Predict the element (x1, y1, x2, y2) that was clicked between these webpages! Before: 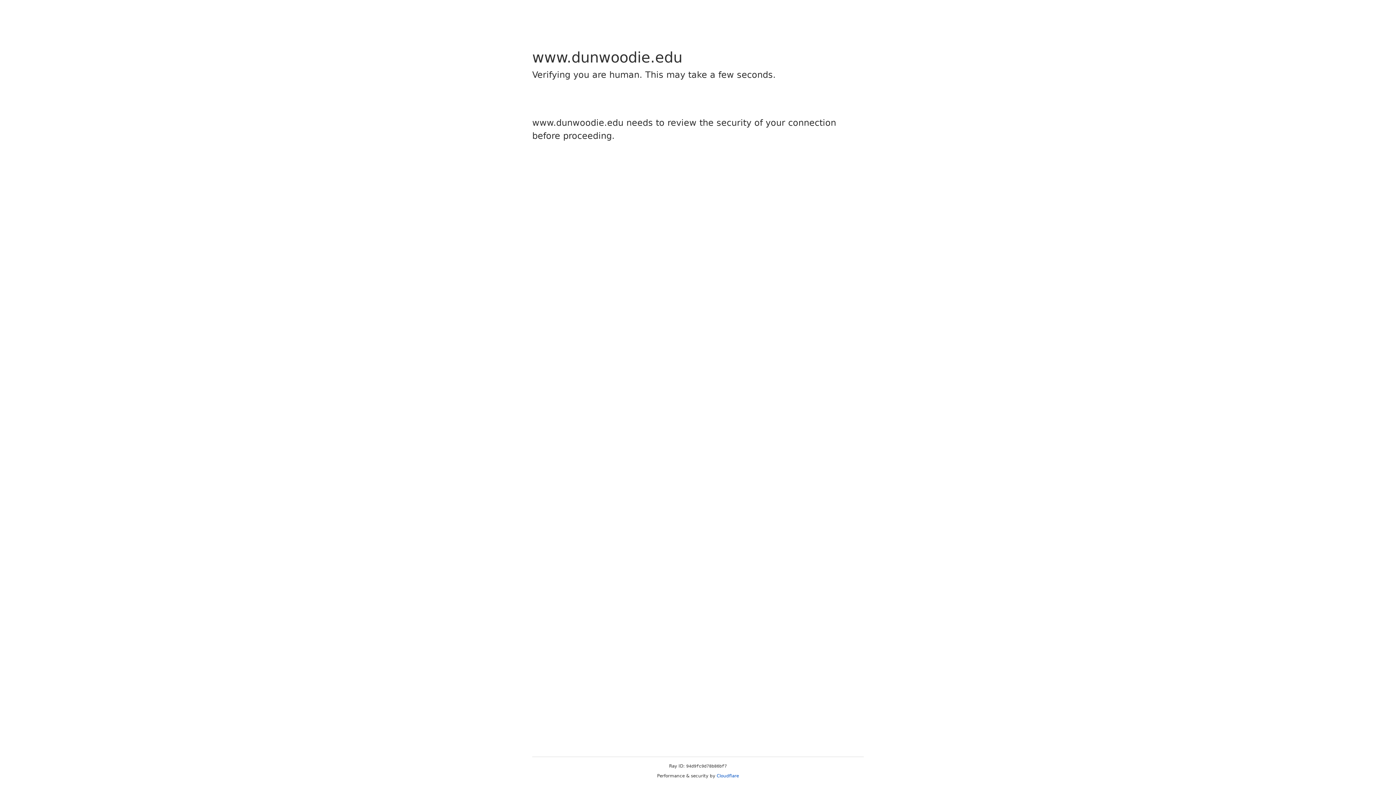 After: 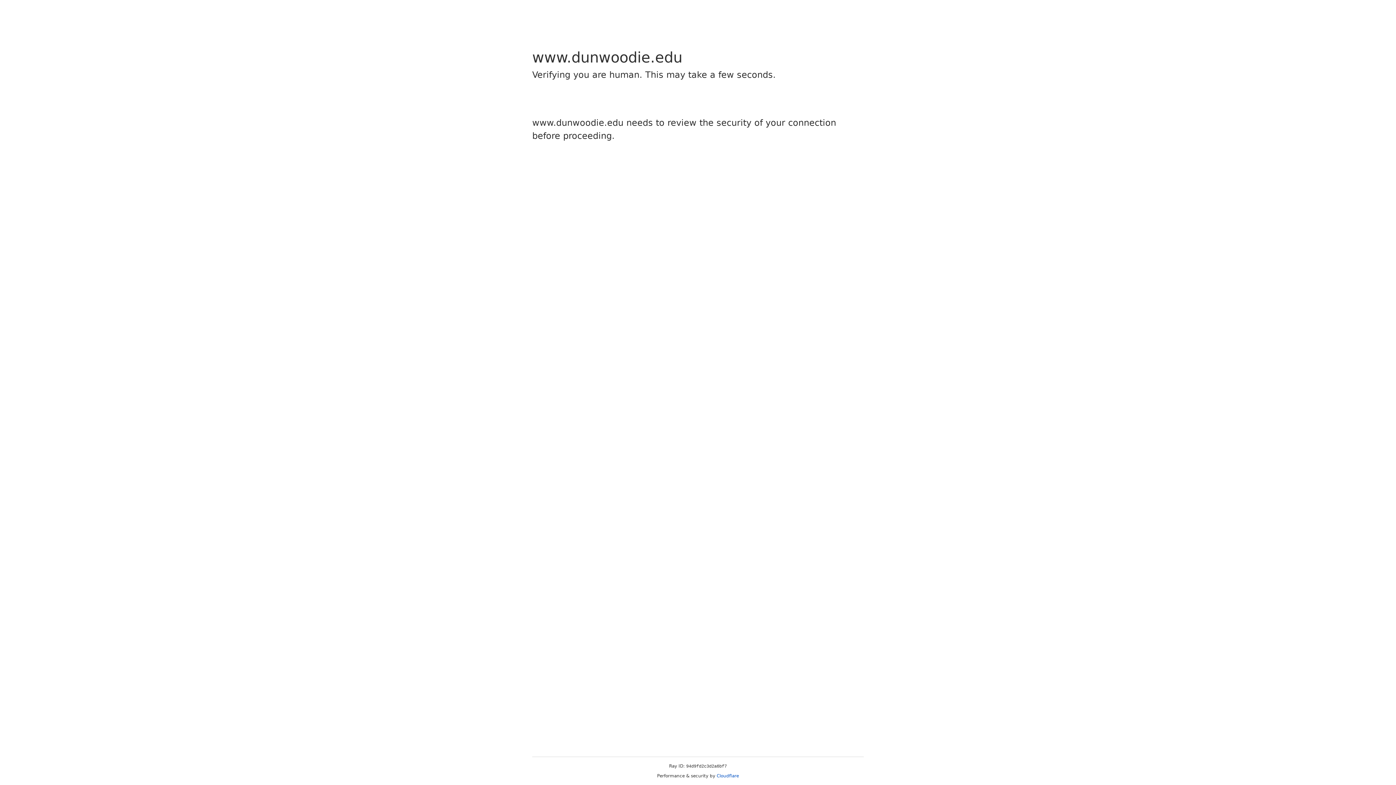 Action: label: Cloudflare bbox: (716, 773, 739, 778)